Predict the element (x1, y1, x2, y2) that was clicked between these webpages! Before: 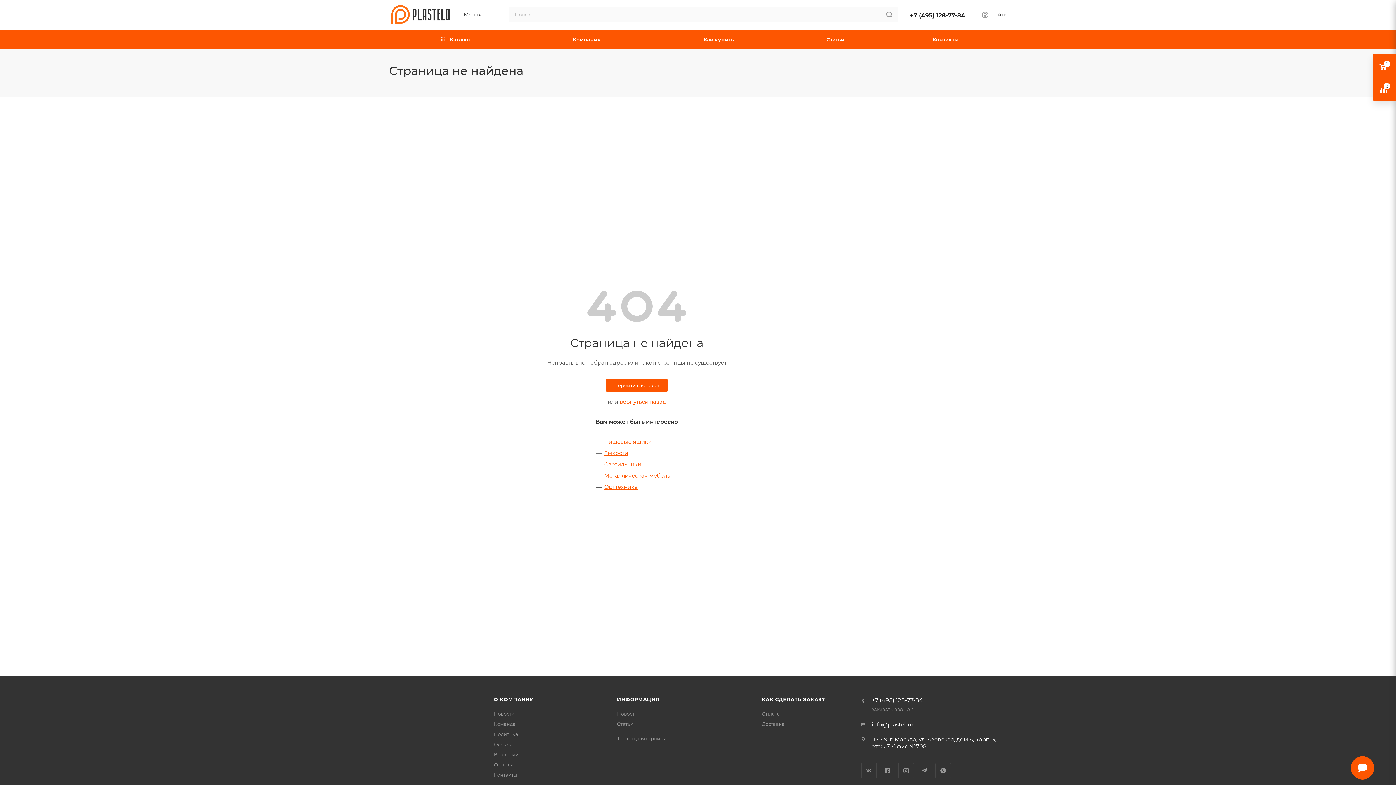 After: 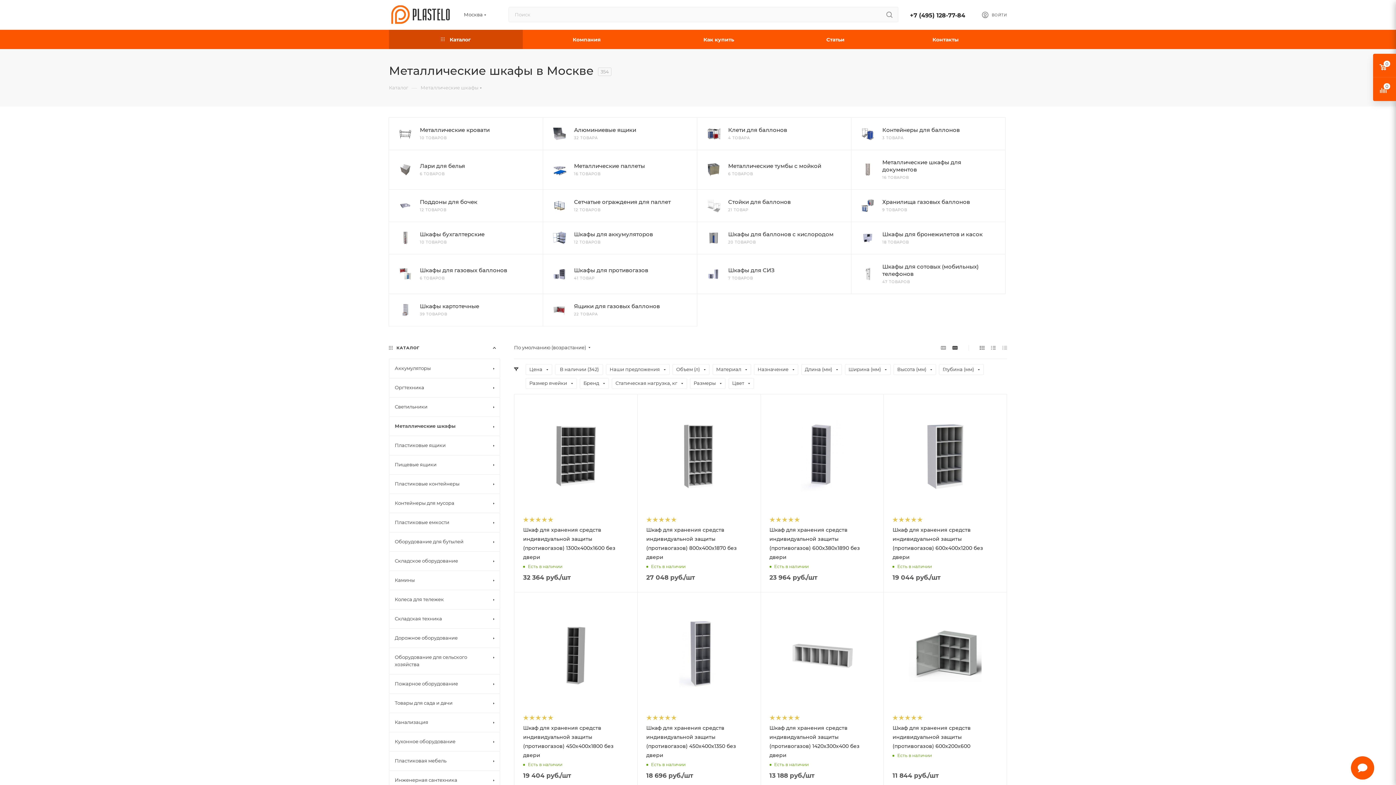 Action: bbox: (604, 472, 670, 479) label: Металлическая мебель